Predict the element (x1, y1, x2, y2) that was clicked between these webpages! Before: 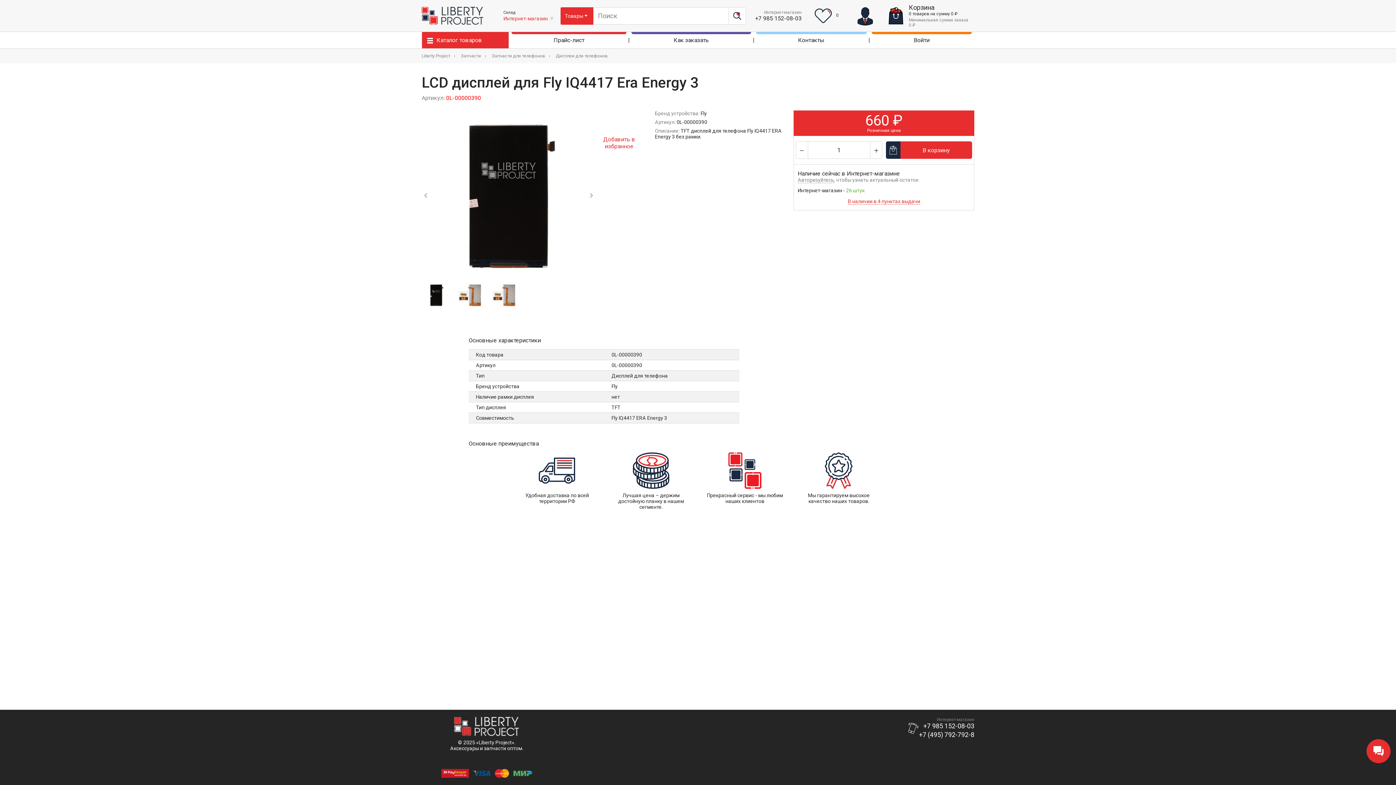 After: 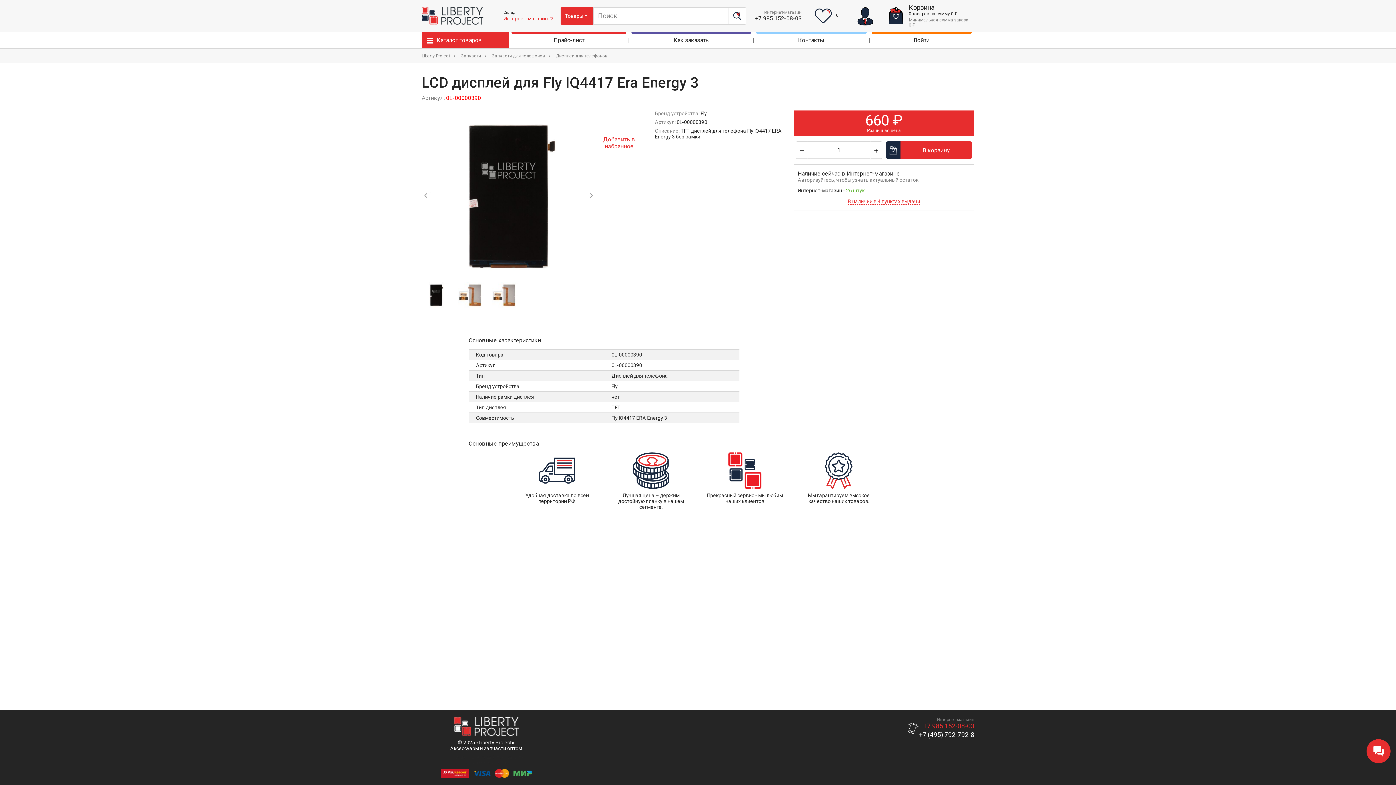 Action: label: +7 985 152-08-03 bbox: (919, 722, 974, 730)